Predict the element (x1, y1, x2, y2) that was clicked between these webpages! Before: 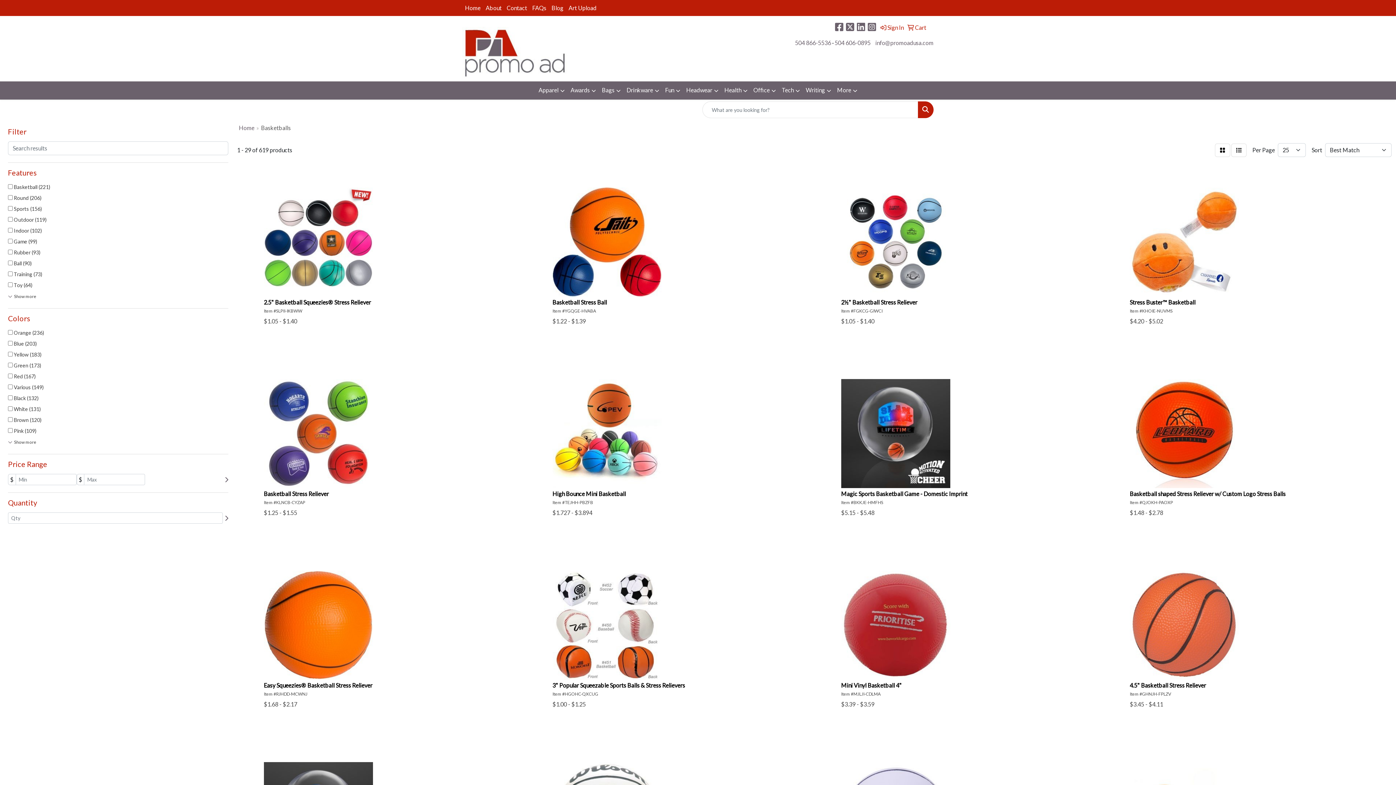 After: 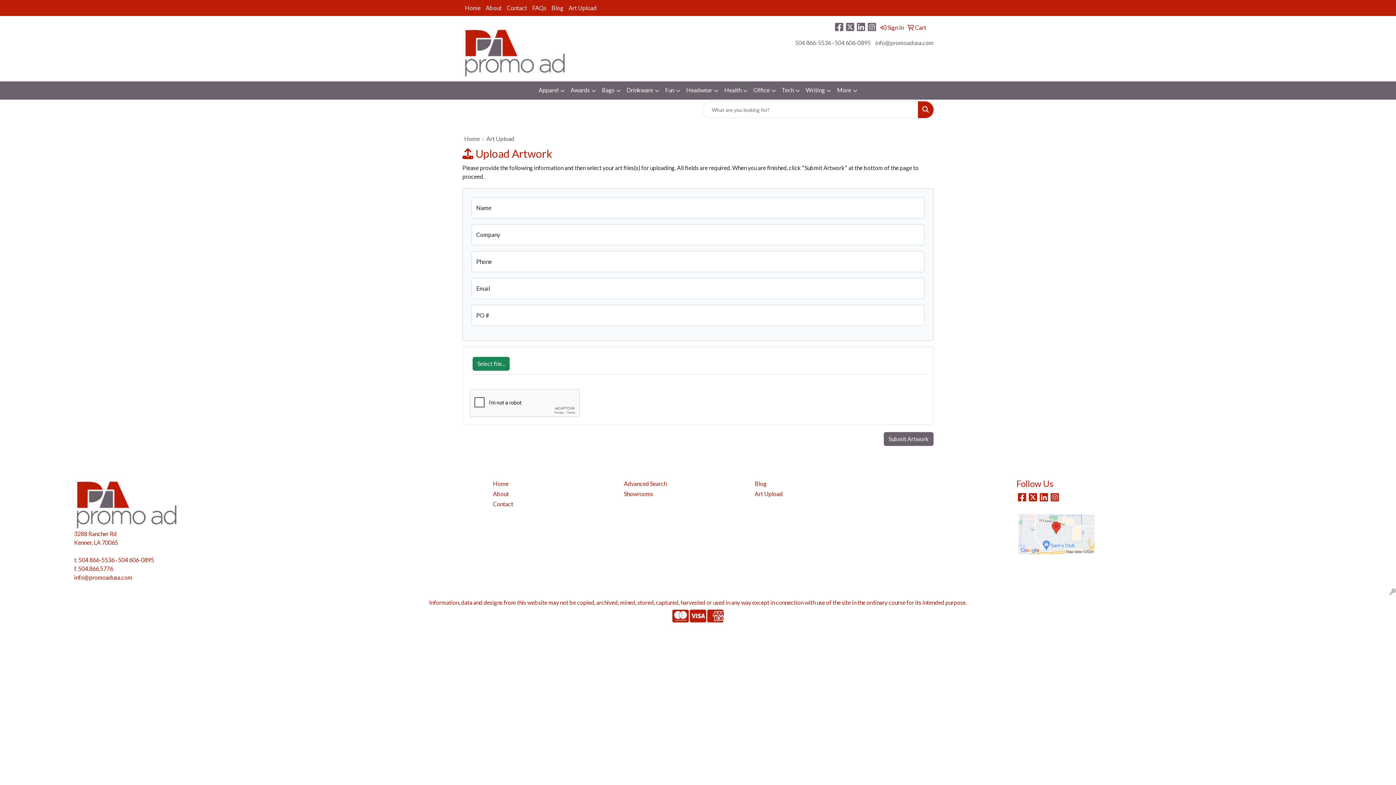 Action: label: Art Upload bbox: (566, 0, 599, 16)